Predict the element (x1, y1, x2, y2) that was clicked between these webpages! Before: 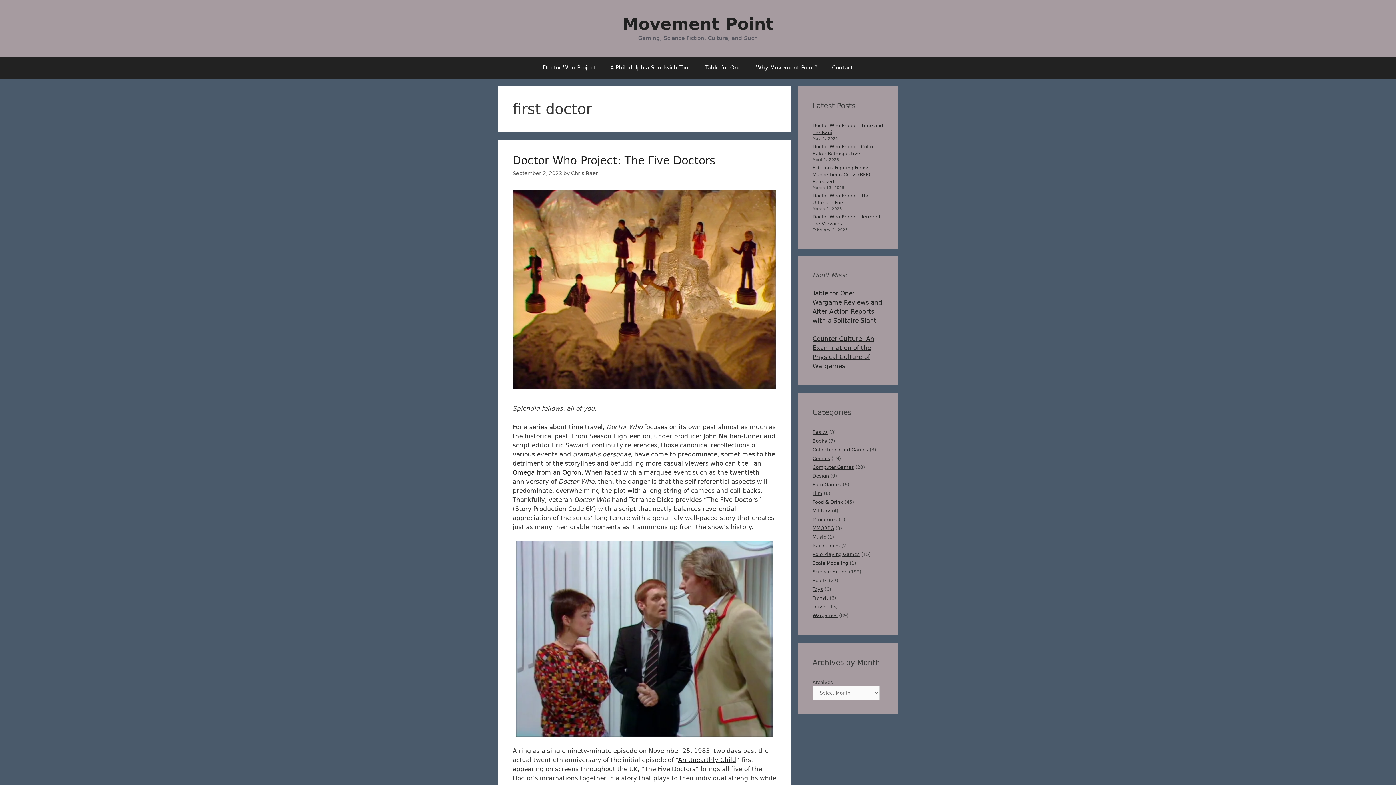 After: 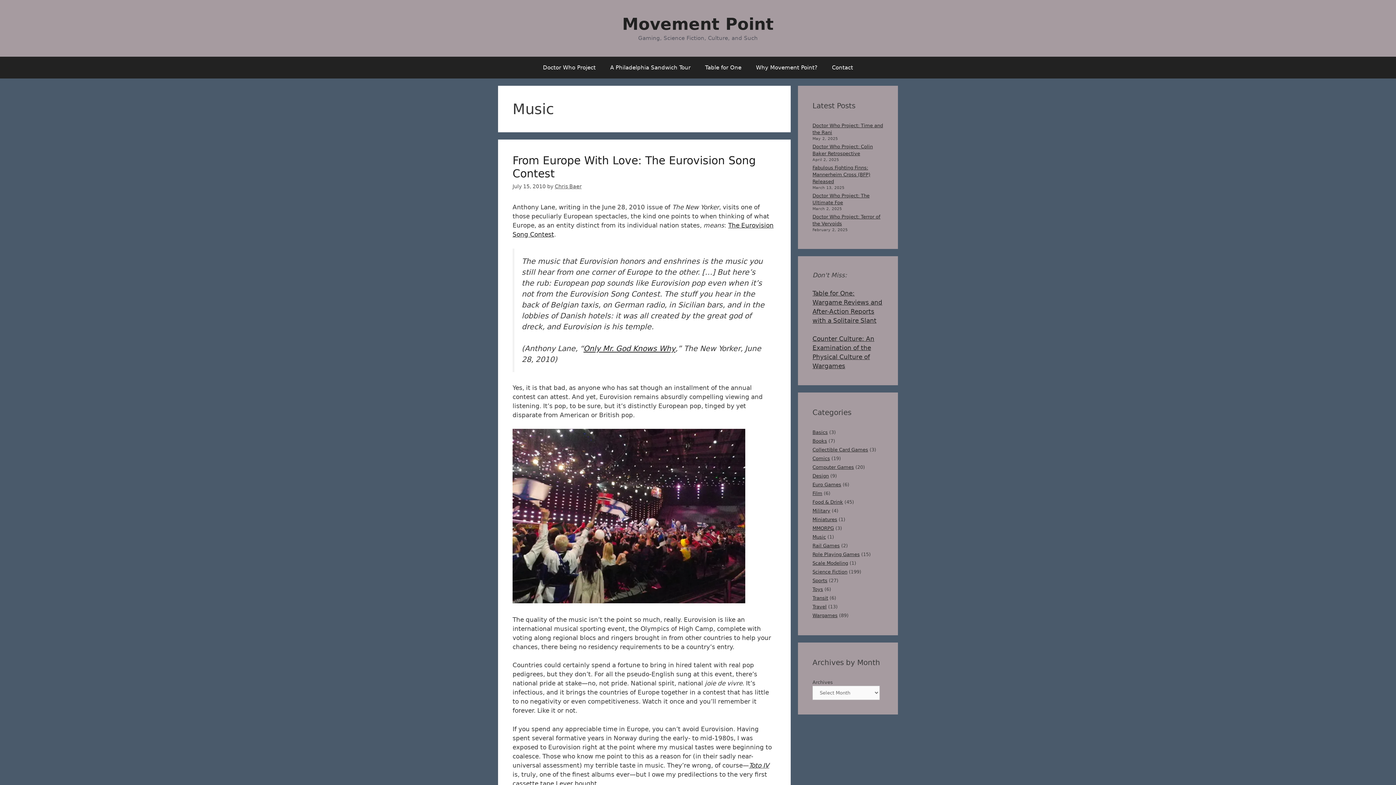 Action: label: Music bbox: (812, 534, 826, 540)